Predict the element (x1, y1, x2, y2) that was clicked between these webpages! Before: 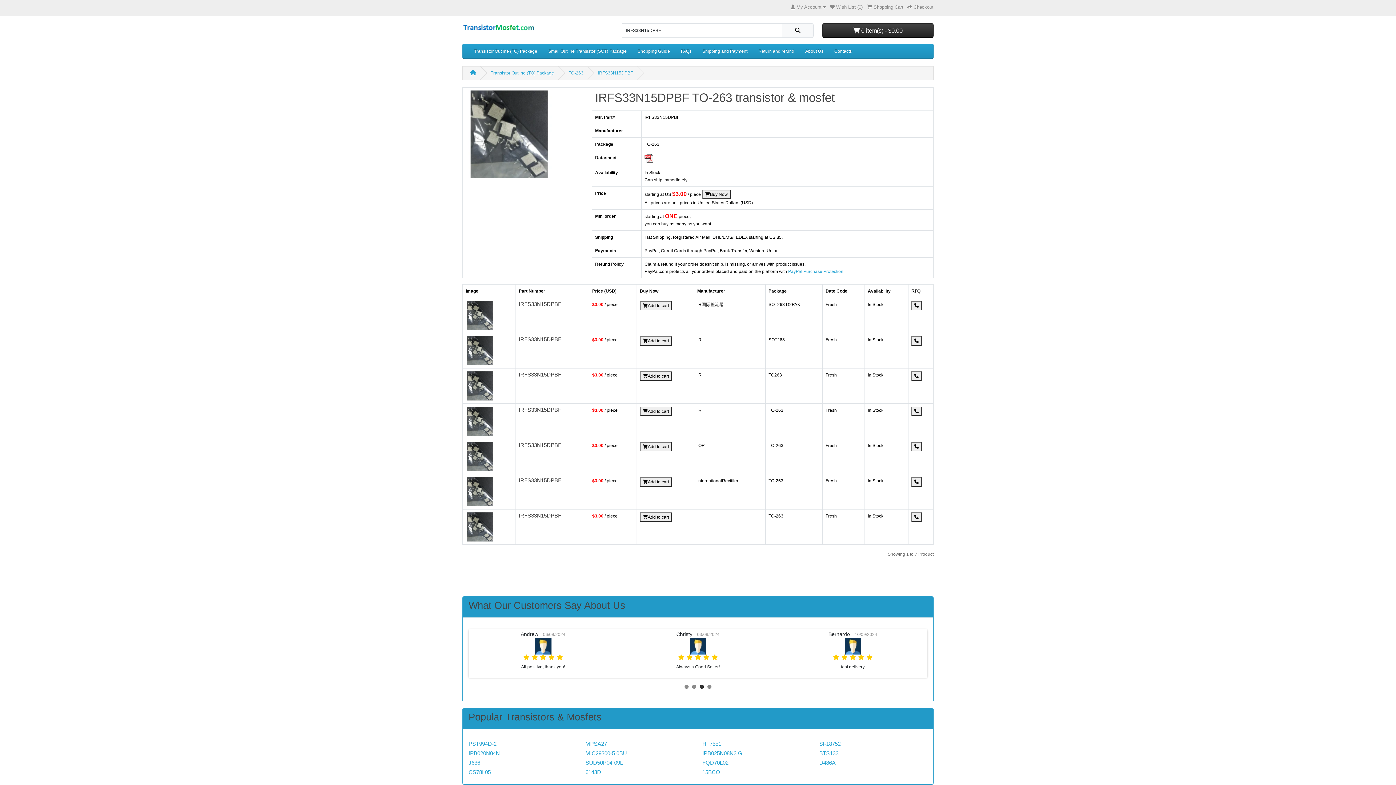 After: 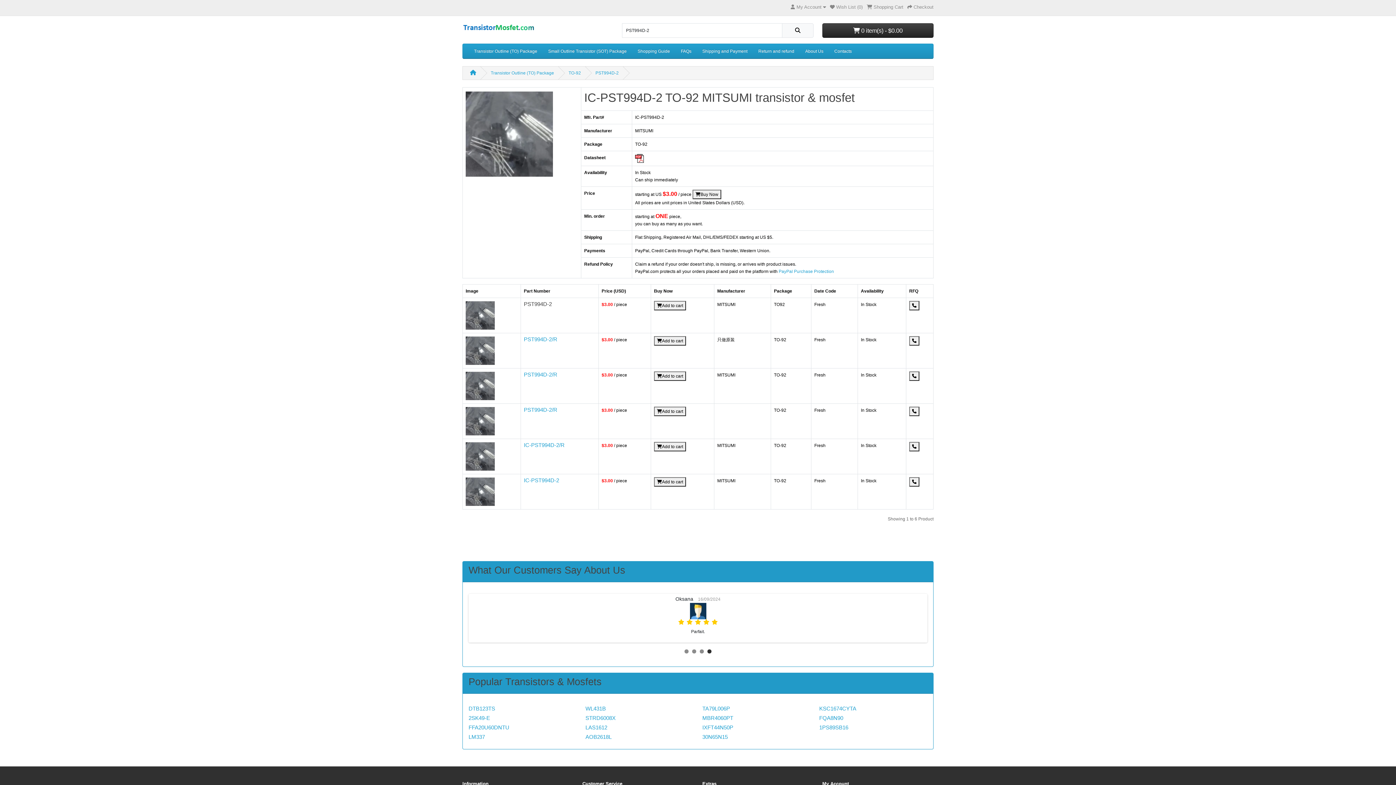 Action: bbox: (468, 748, 496, 754) label: PST994D-2